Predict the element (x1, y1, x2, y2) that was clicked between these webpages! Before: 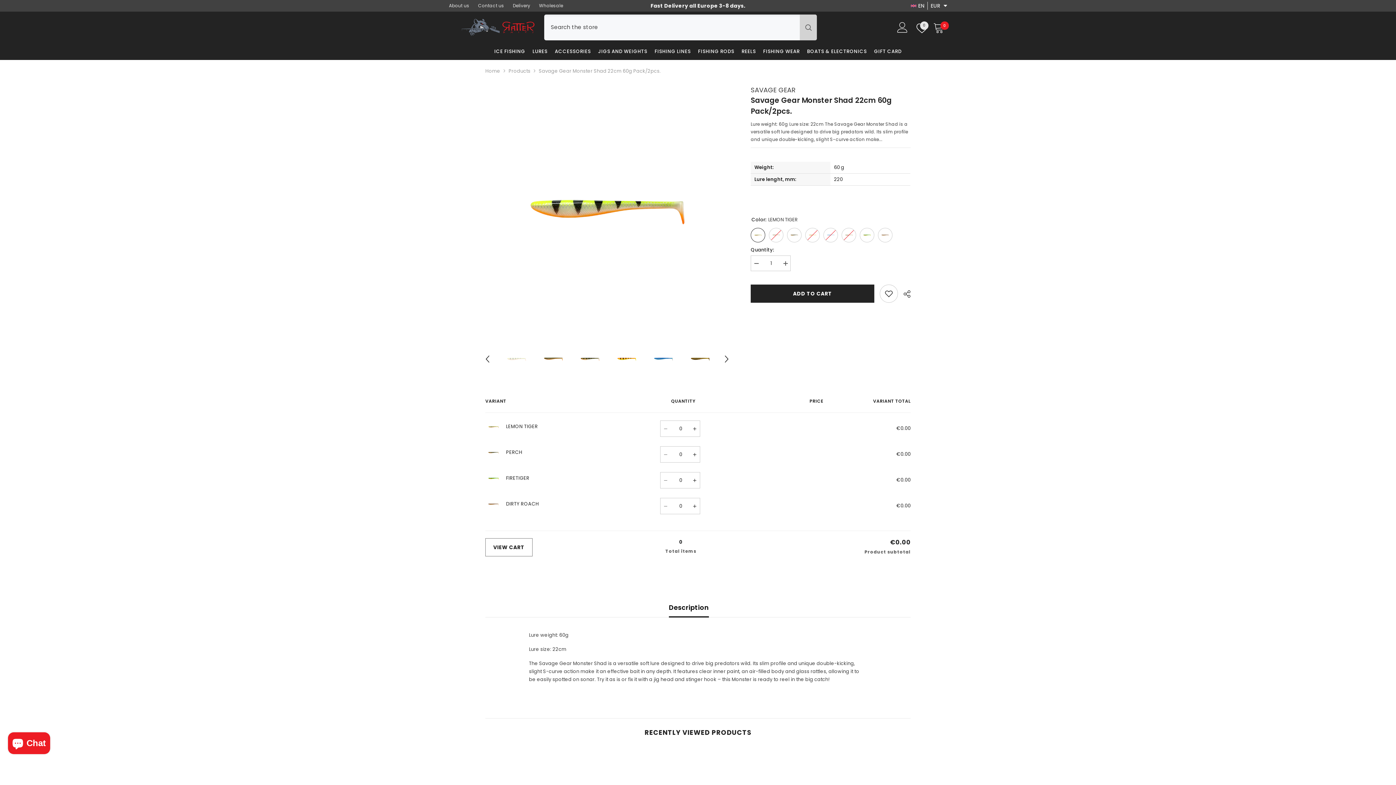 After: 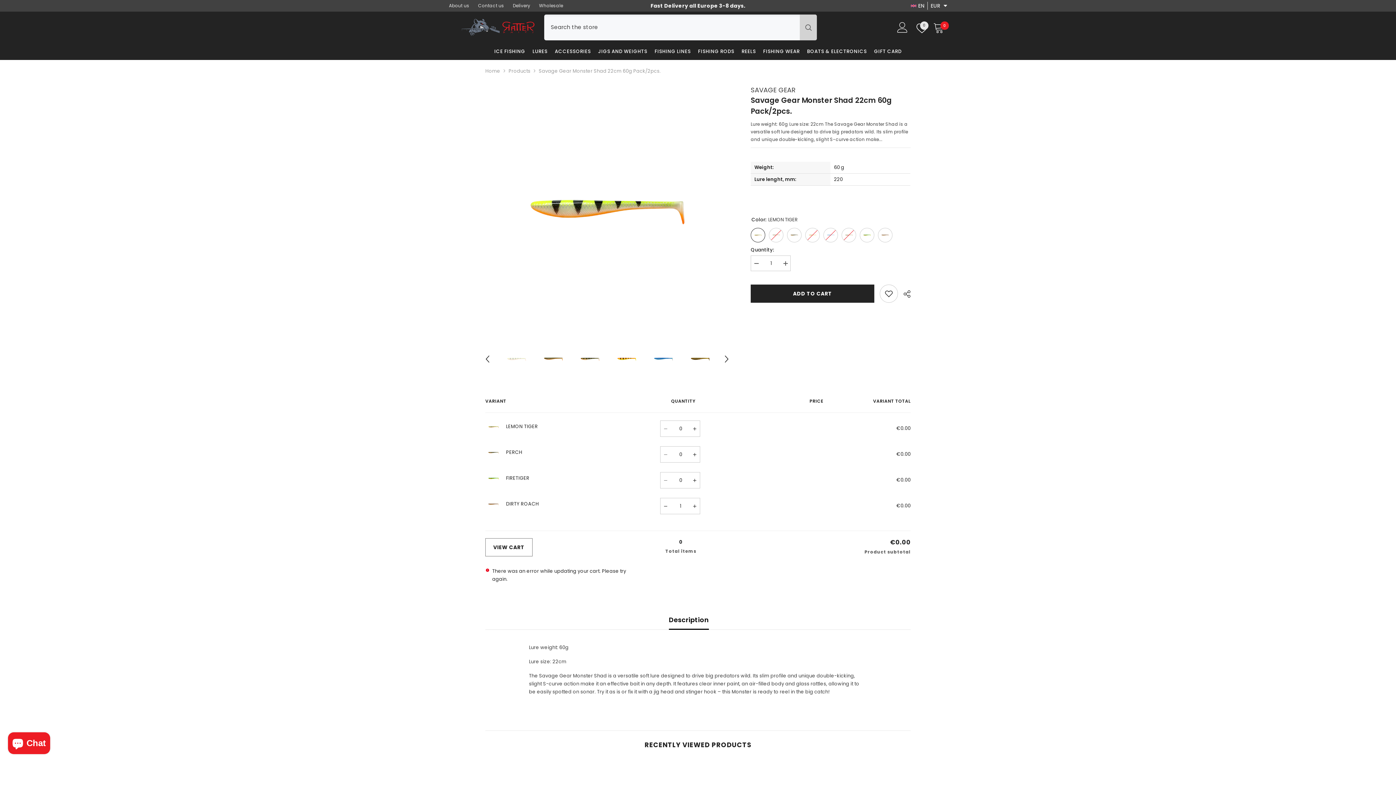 Action: bbox: (689, 498, 700, 514) label: Increase quantity for DIRTY ROACH